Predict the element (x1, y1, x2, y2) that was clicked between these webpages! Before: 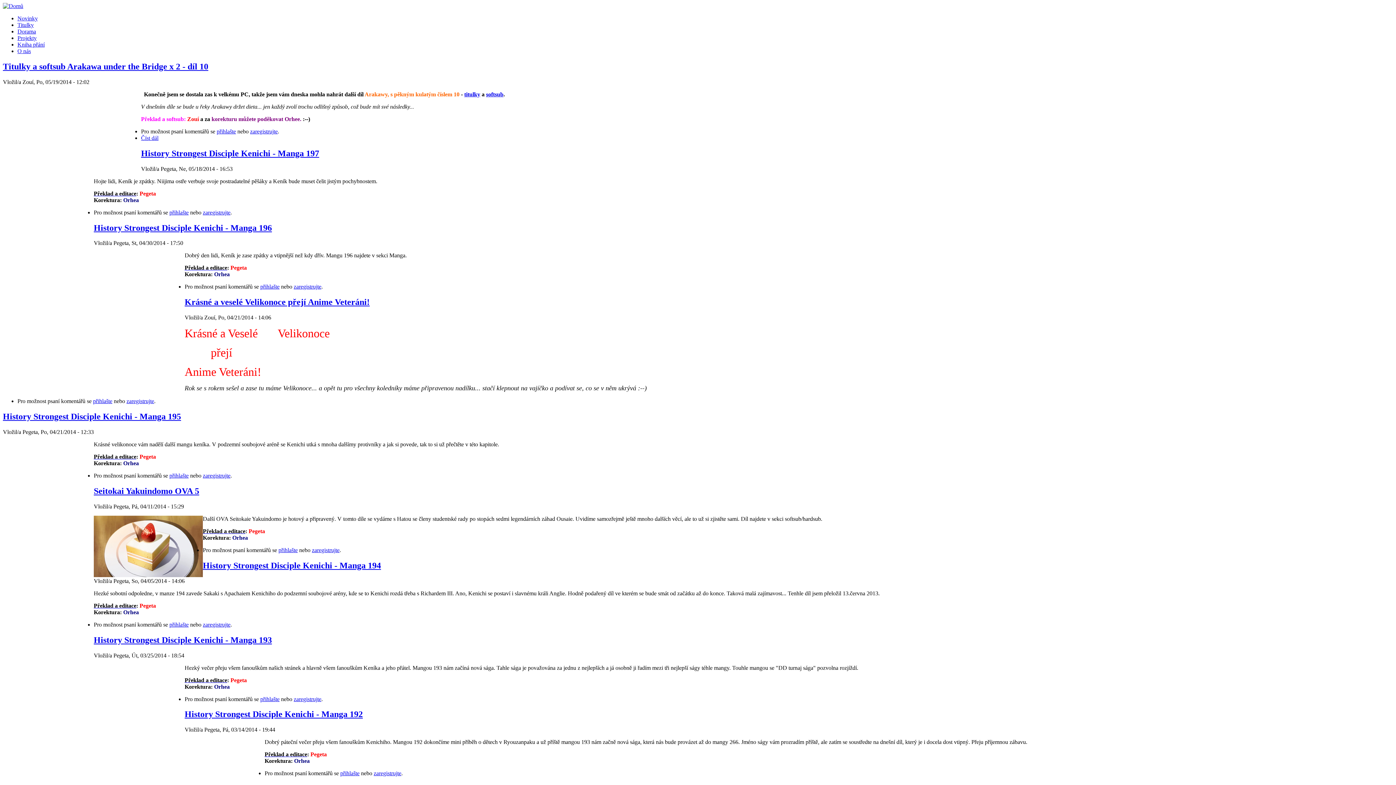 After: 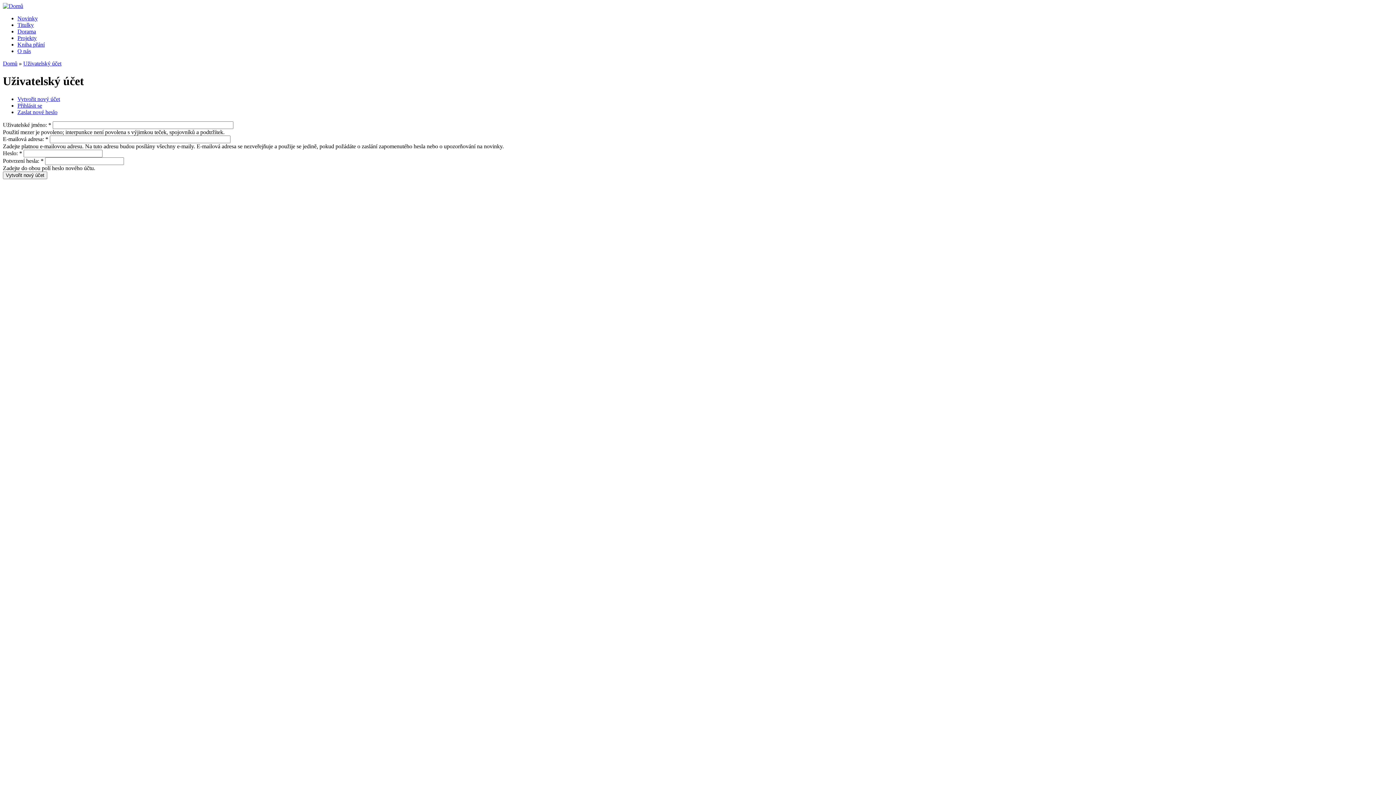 Action: label: zaregistrujte bbox: (202, 472, 230, 478)